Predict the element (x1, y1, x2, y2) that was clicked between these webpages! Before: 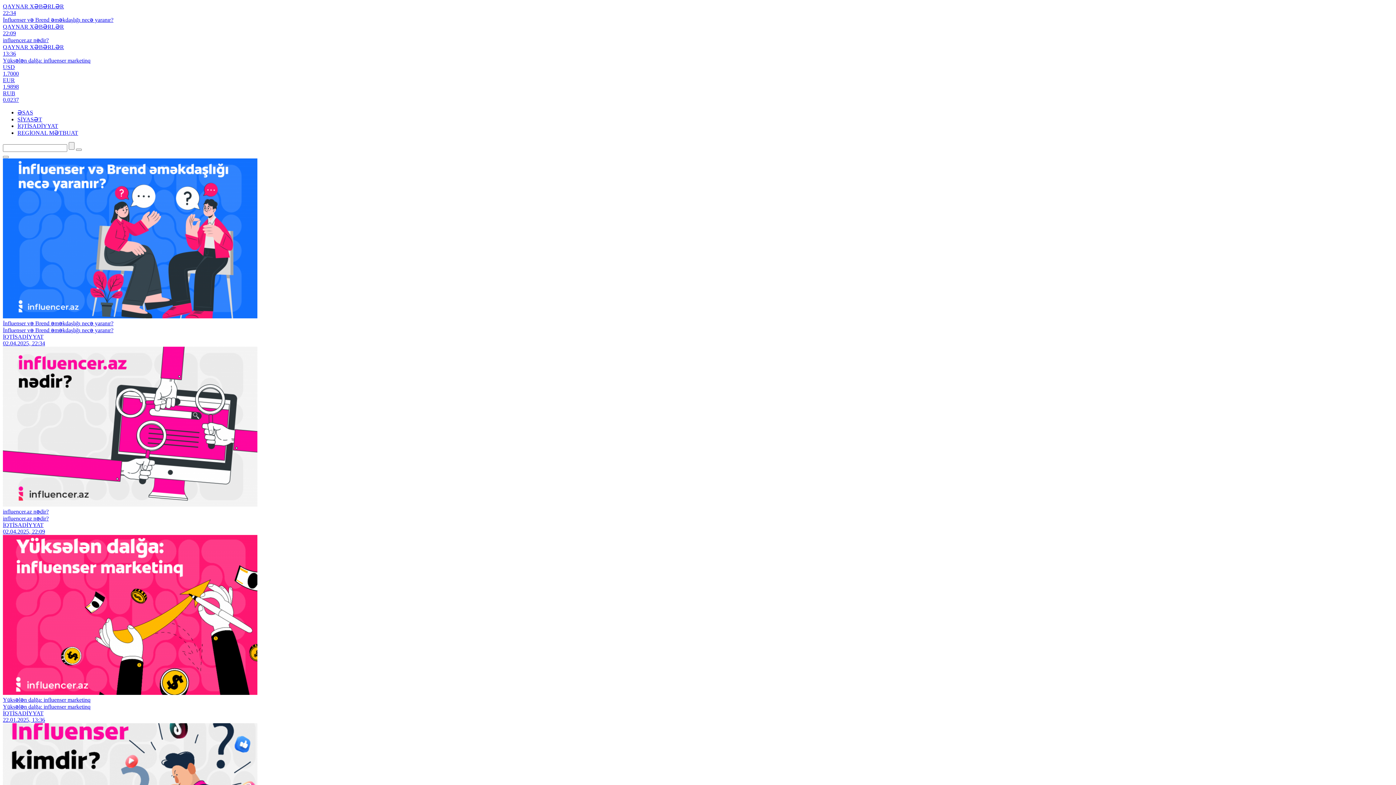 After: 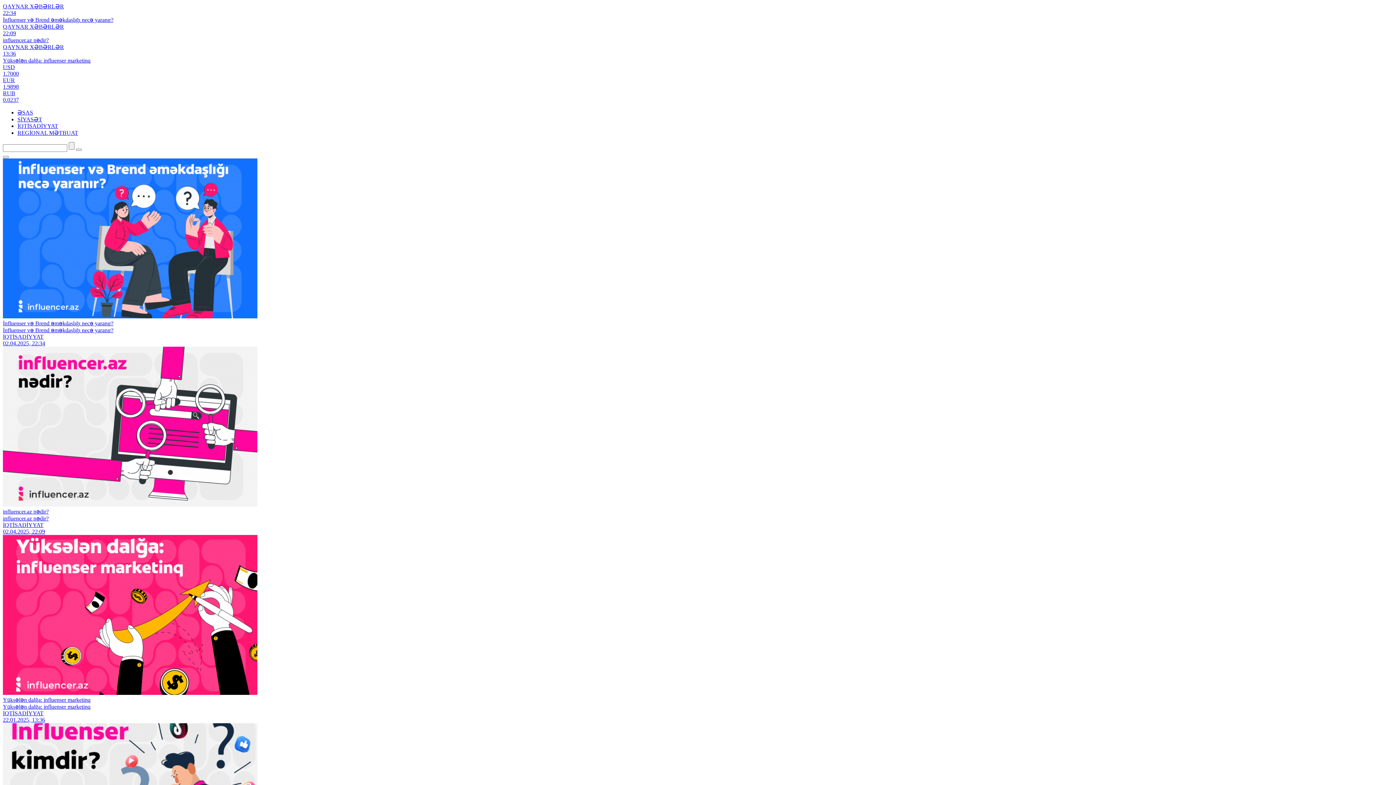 Action: label: USD
1.7000 bbox: (2, 64, 1393, 77)